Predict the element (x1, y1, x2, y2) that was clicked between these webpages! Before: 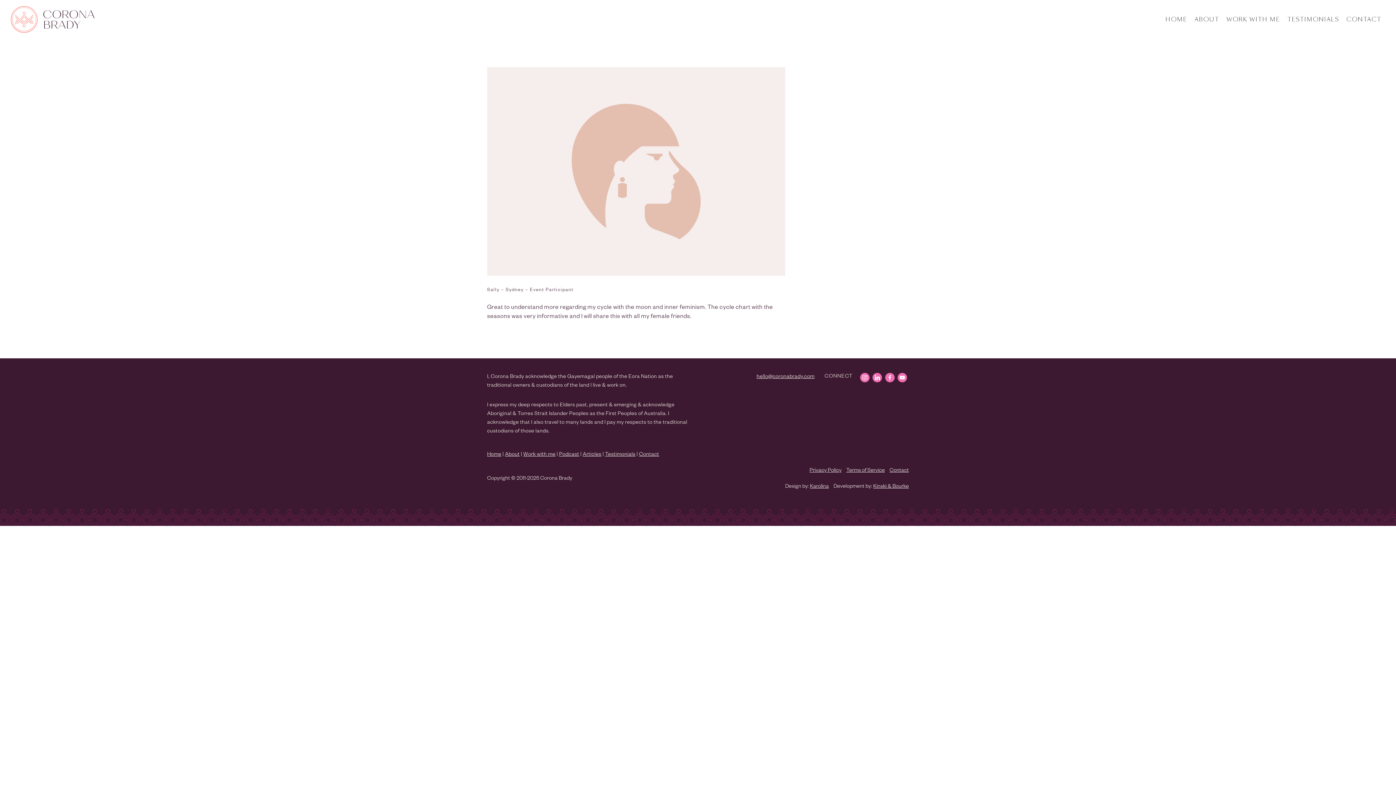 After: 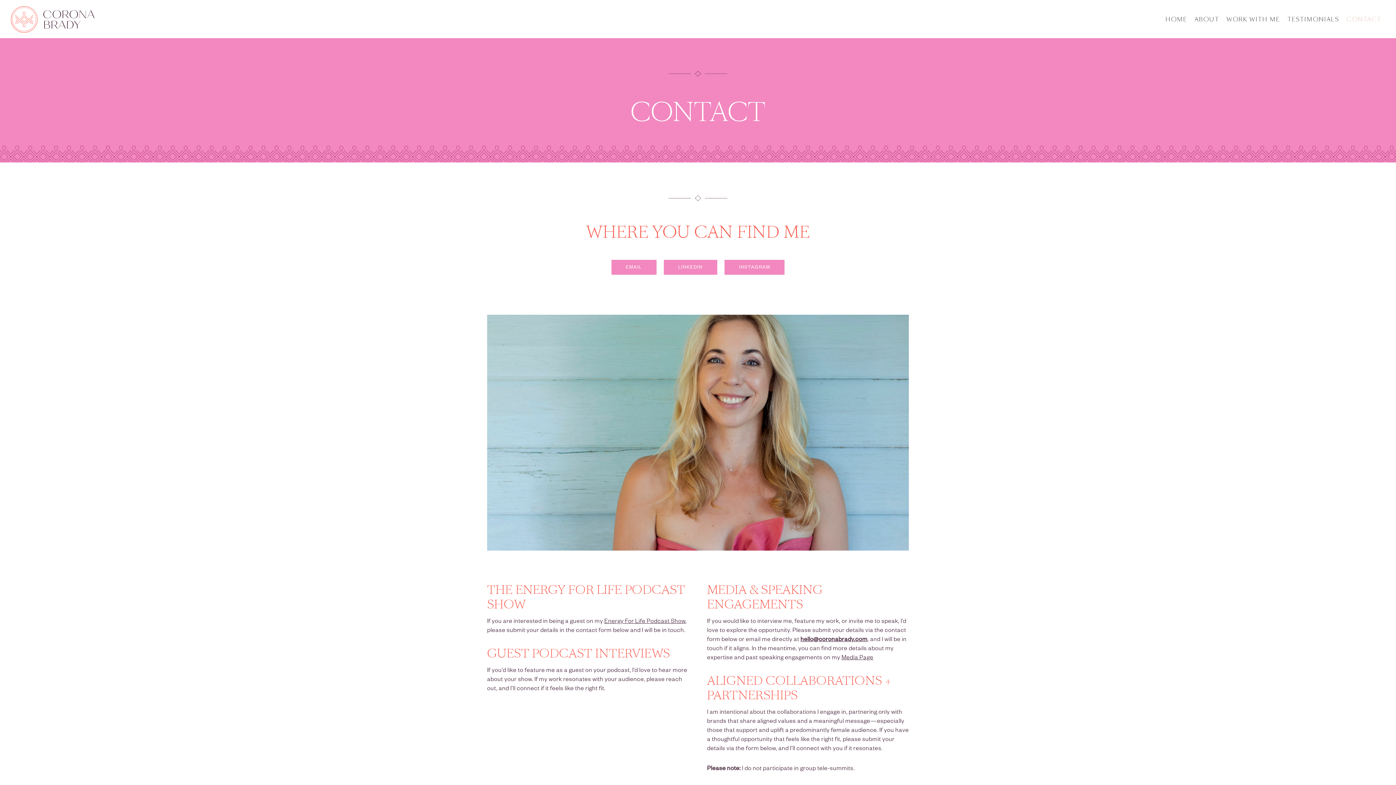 Action: bbox: (1343, 15, 1385, 24) label: CONTACT